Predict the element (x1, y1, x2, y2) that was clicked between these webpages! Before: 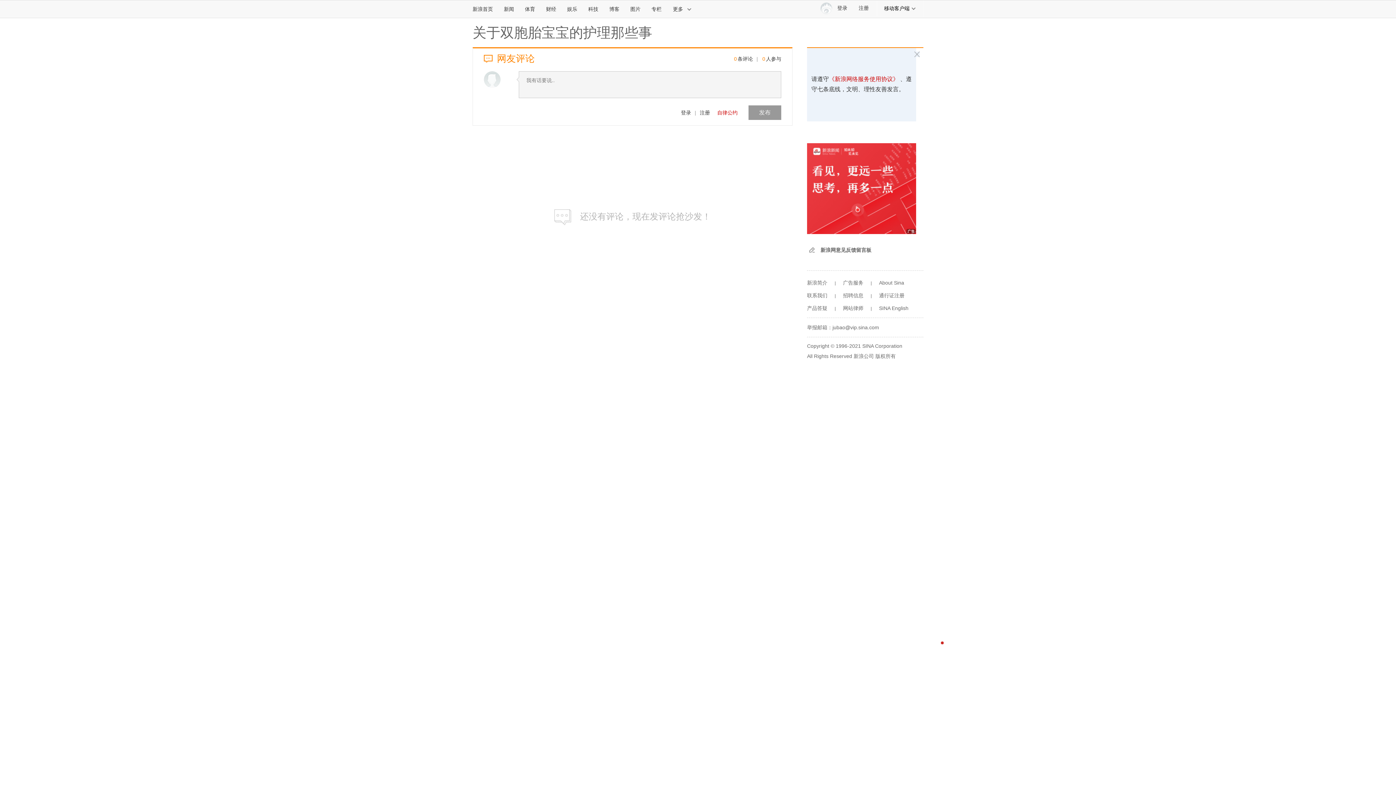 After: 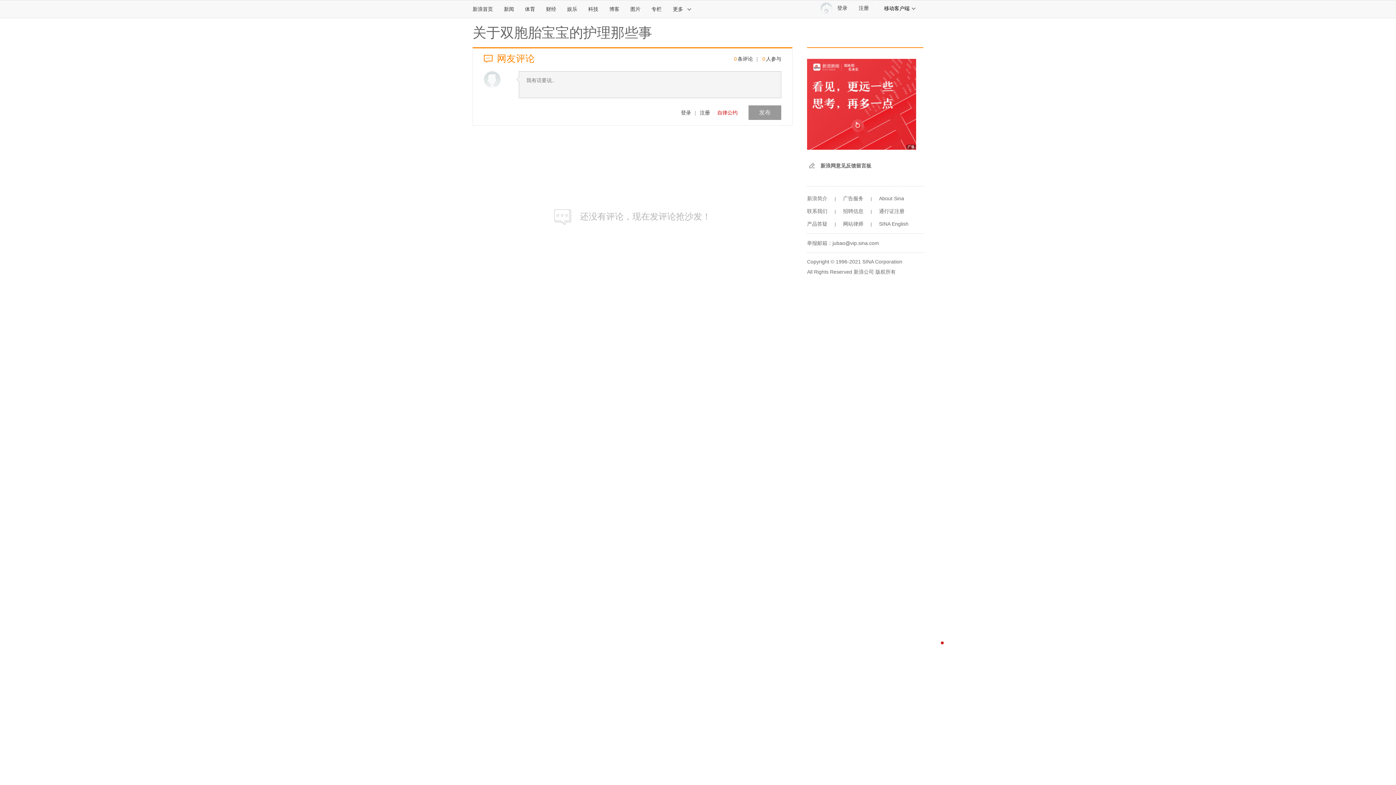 Action: label: 返回顶部 bbox: (927, 666, 950, 690)